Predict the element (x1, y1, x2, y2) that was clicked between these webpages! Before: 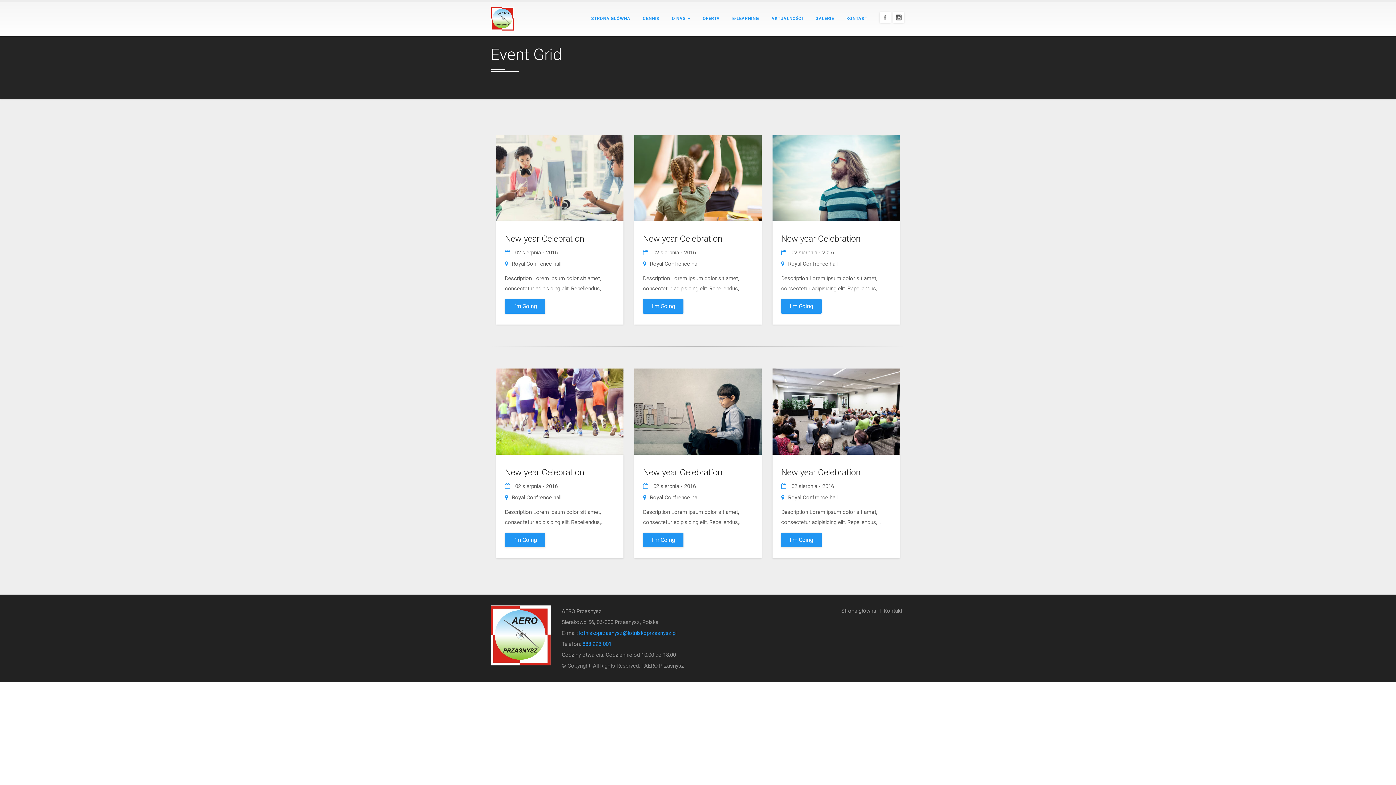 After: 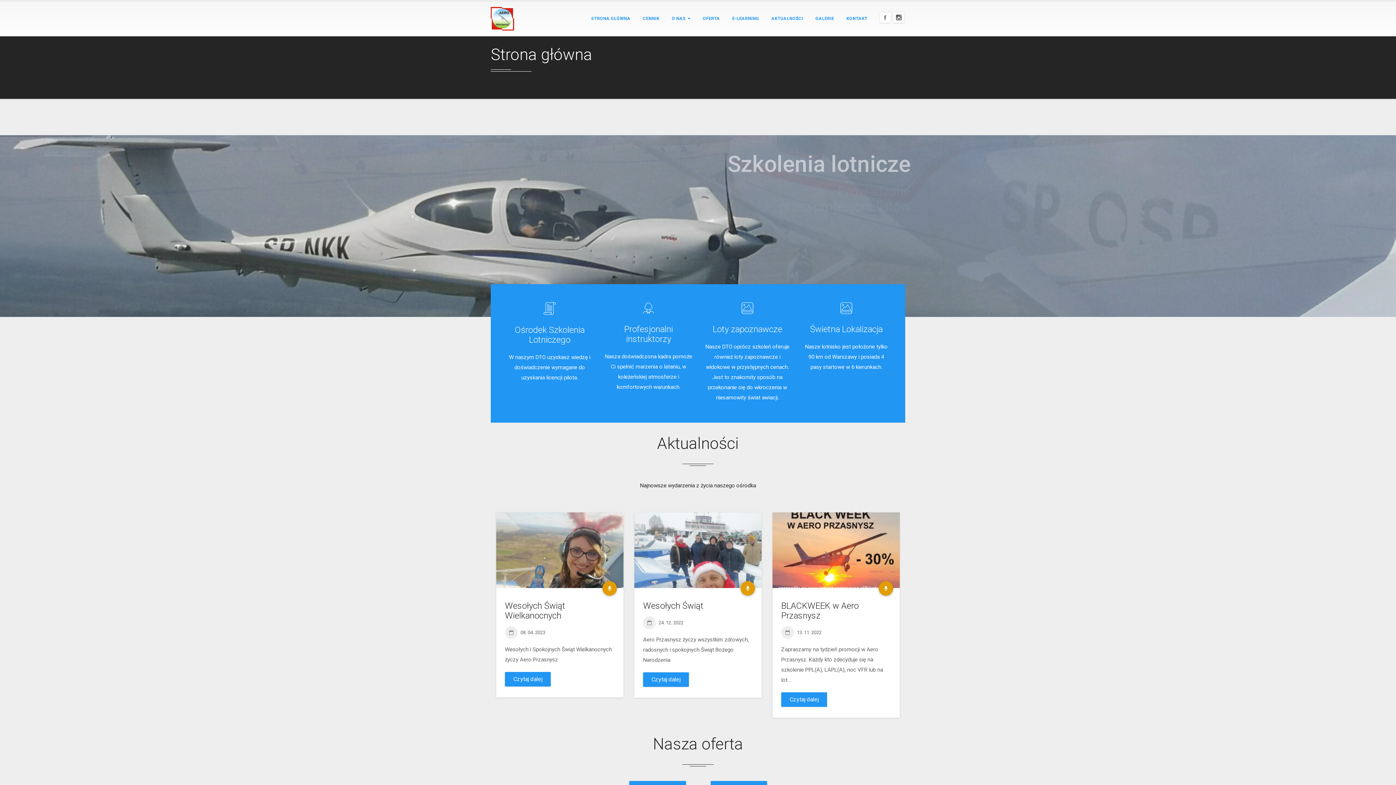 Action: label: Strona główna bbox: (841, 607, 876, 614)